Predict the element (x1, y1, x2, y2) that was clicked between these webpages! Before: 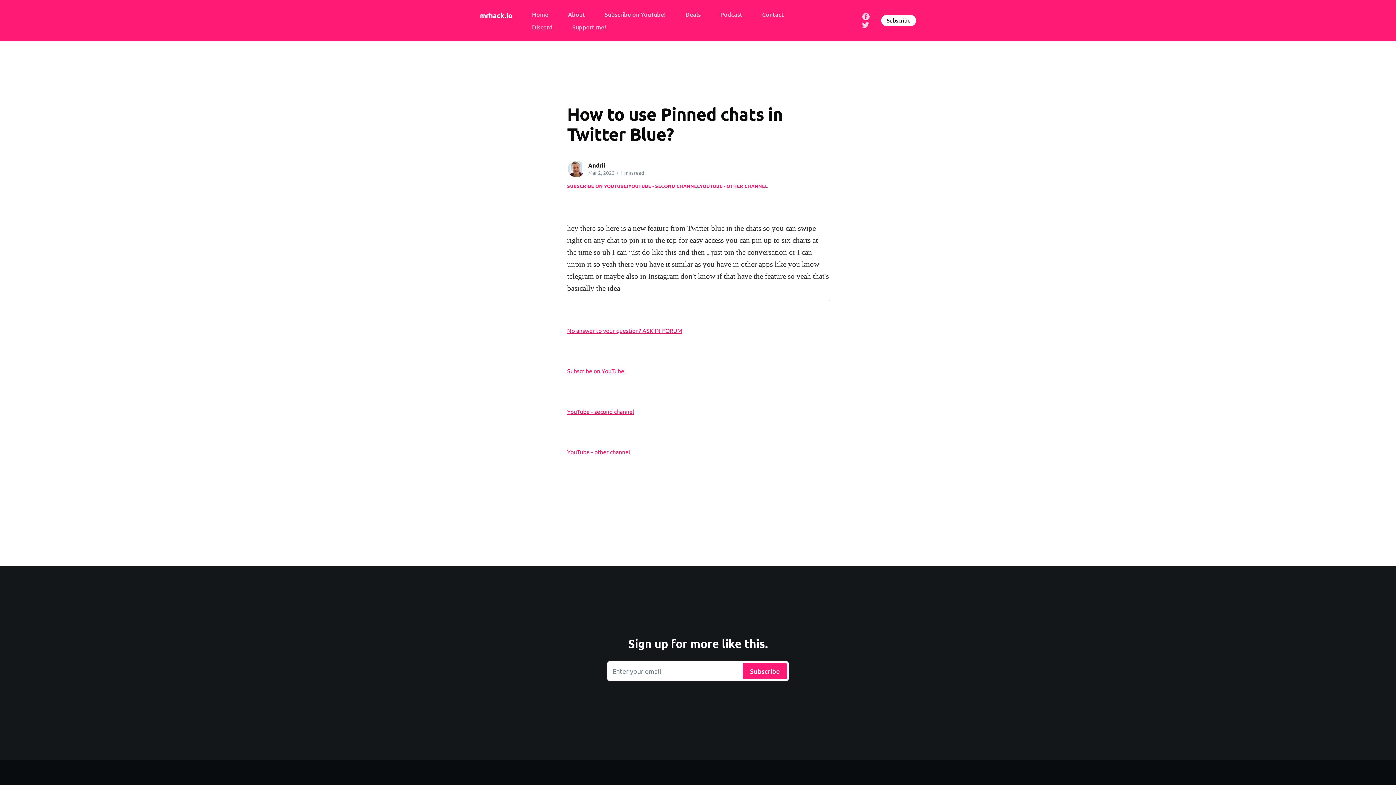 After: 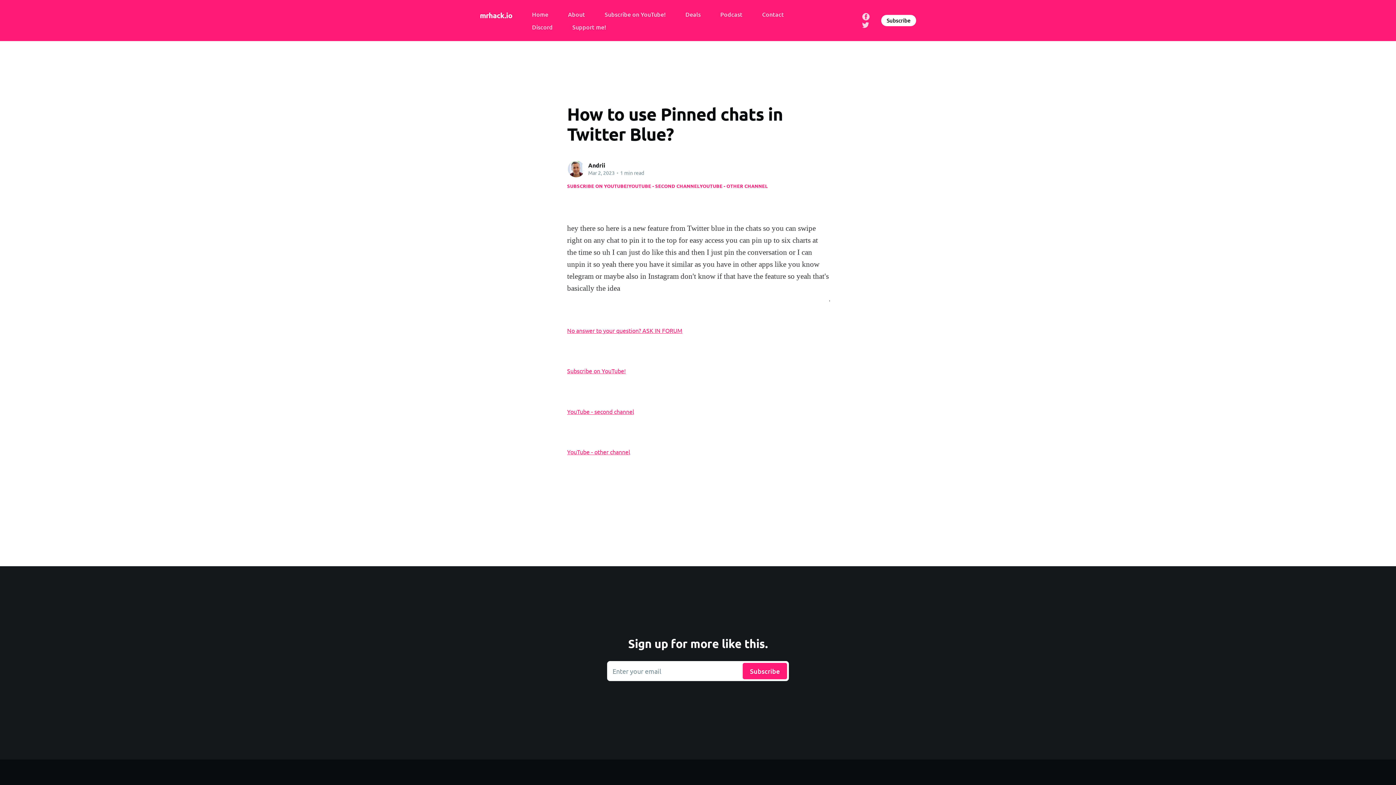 Action: bbox: (567, 182, 628, 189) label: SUBSCRIBE ON YOUTUBE!